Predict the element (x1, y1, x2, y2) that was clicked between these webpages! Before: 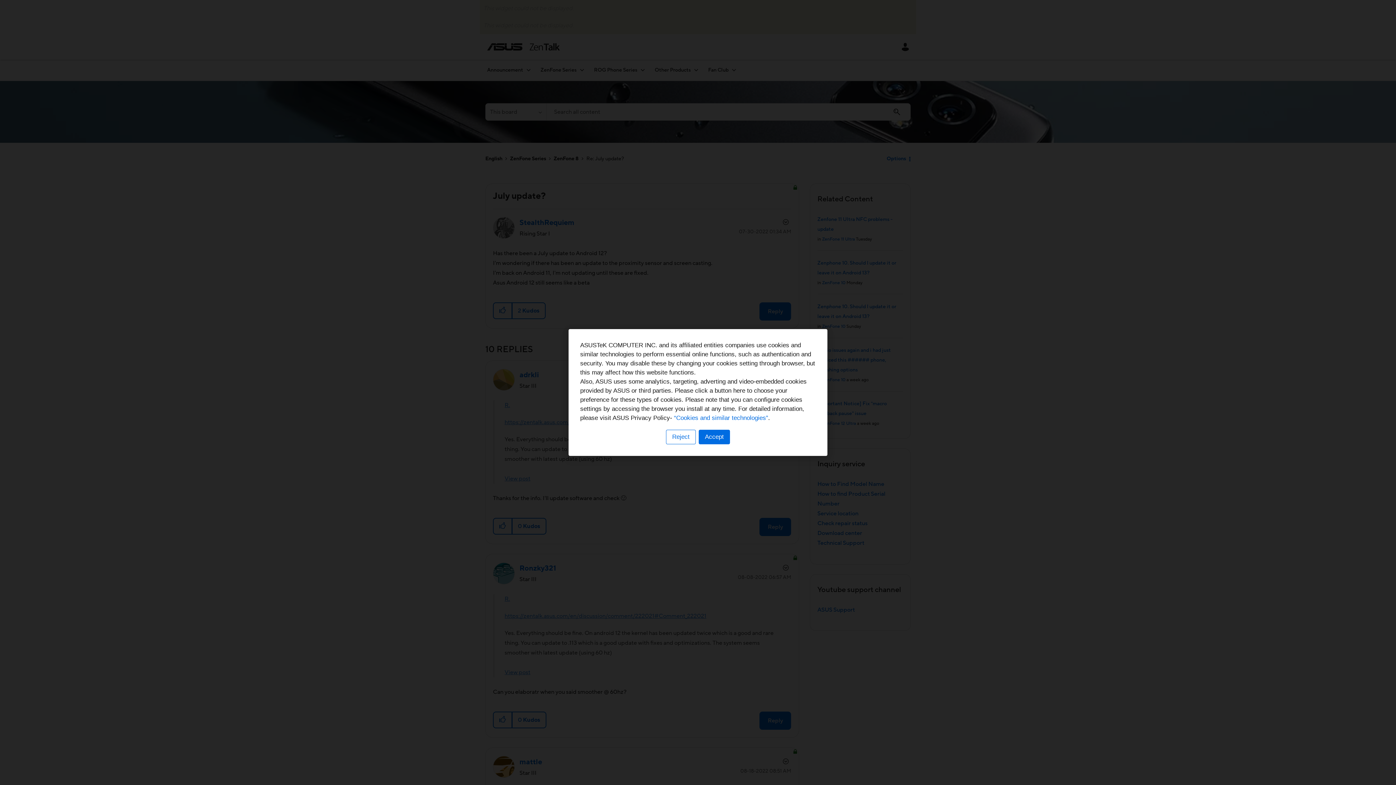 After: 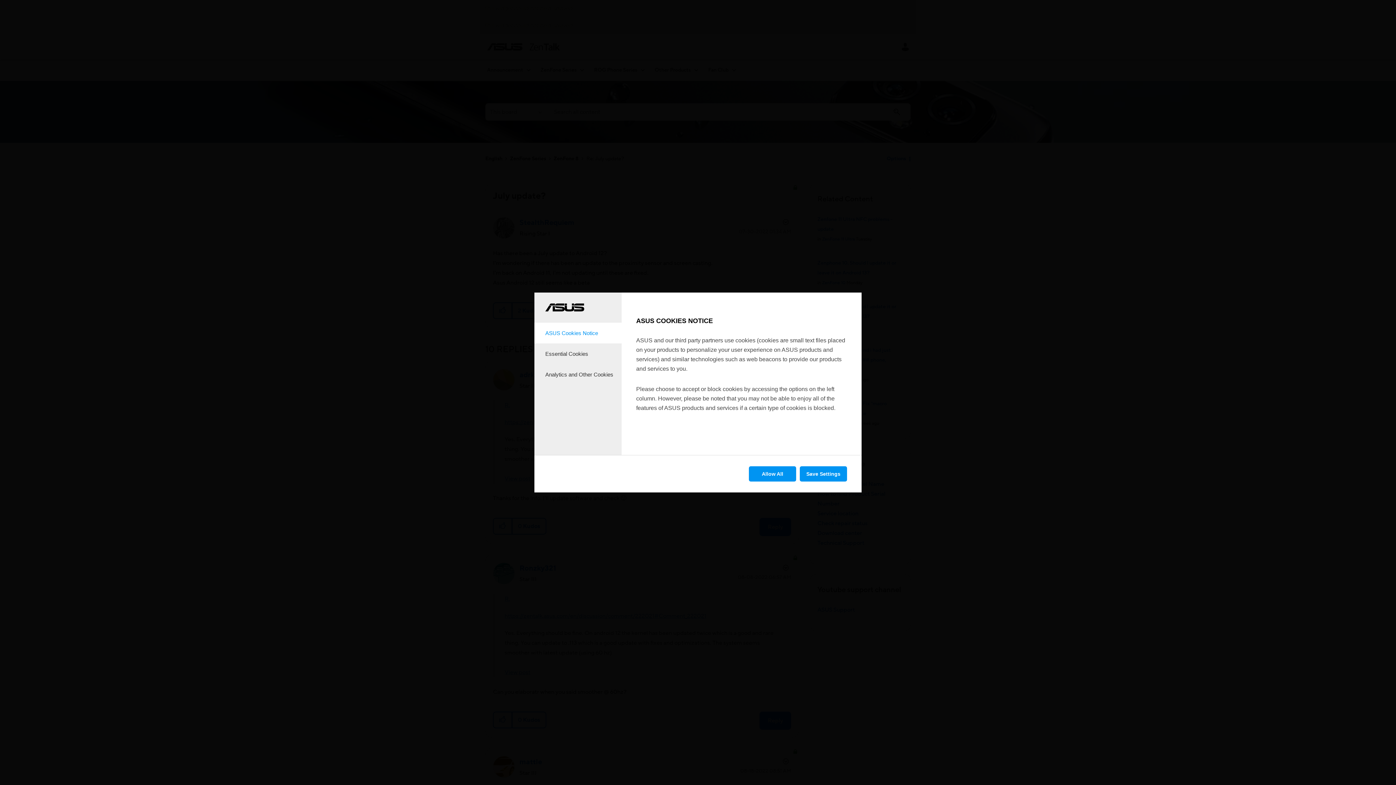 Action: bbox: (666, 430, 696, 444) label: Reject